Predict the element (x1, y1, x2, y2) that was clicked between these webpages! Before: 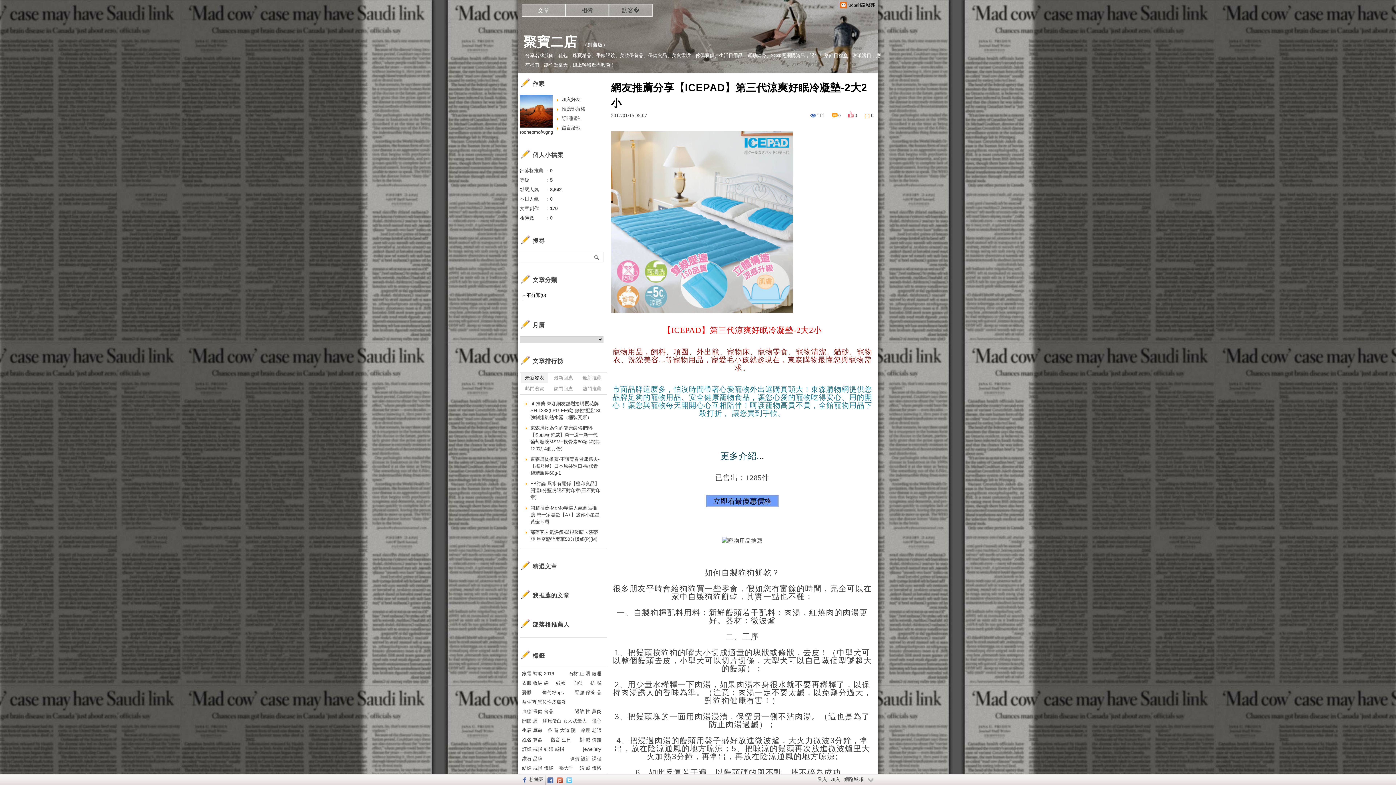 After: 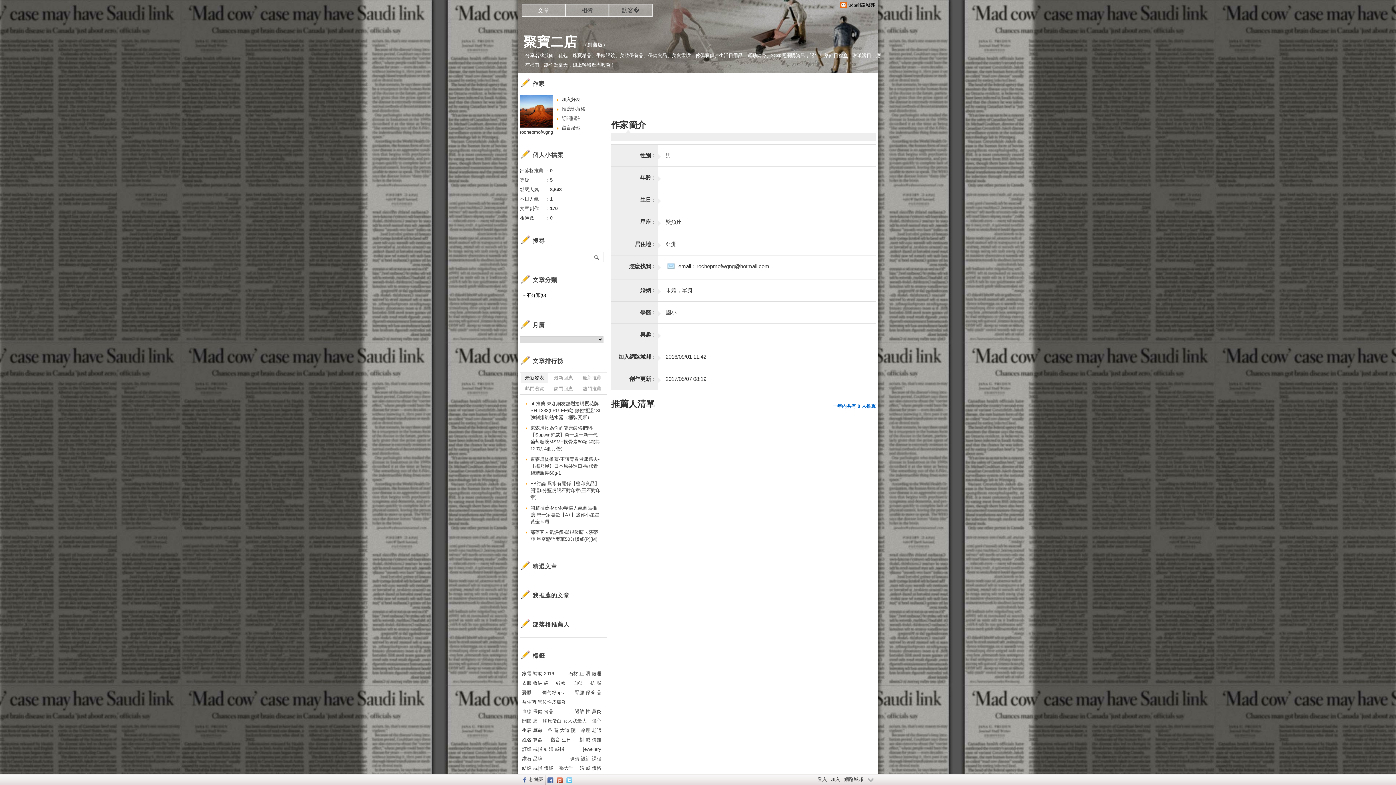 Action: bbox: (520, 129, 553, 134) label: rochepmofwgng